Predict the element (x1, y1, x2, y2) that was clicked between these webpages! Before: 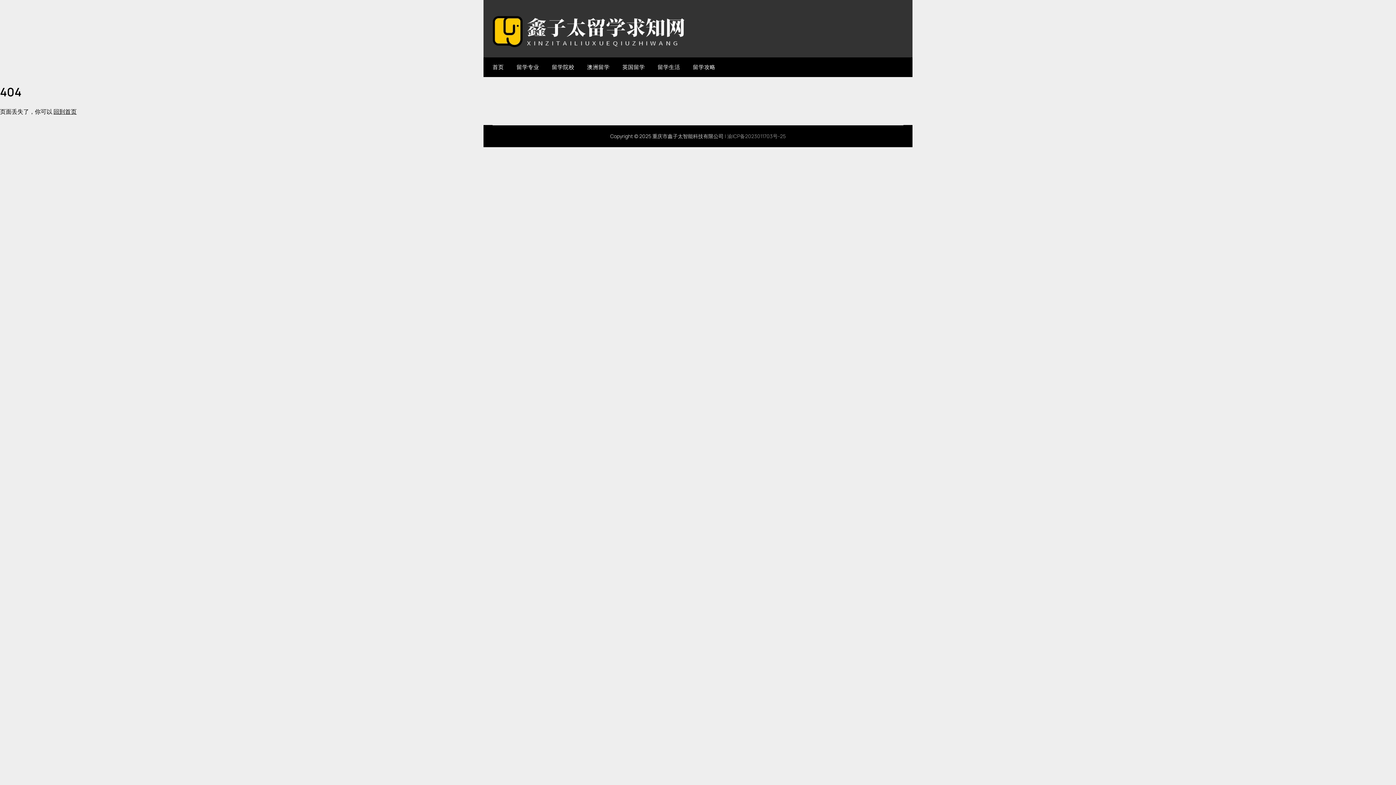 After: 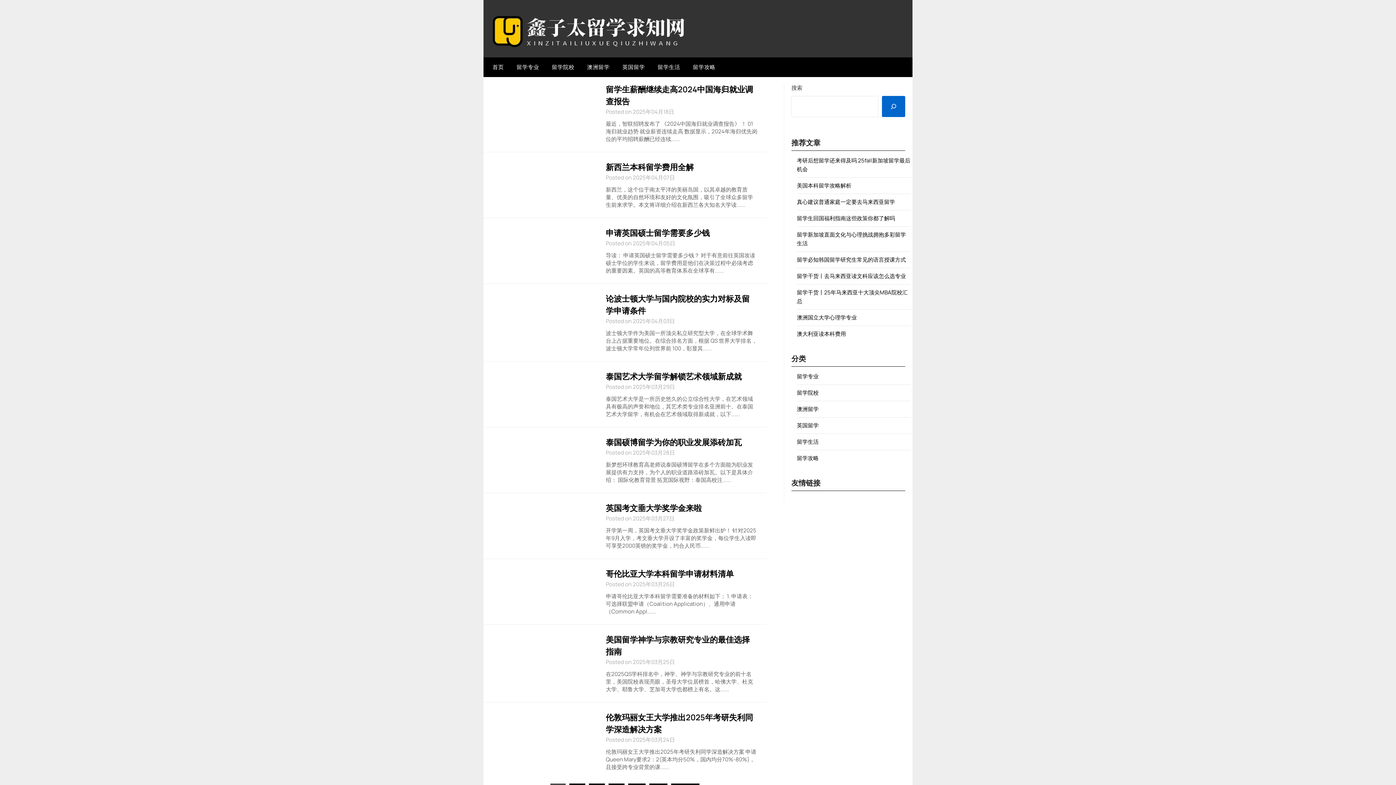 Action: label: 首页 bbox: (483, 57, 509, 77)